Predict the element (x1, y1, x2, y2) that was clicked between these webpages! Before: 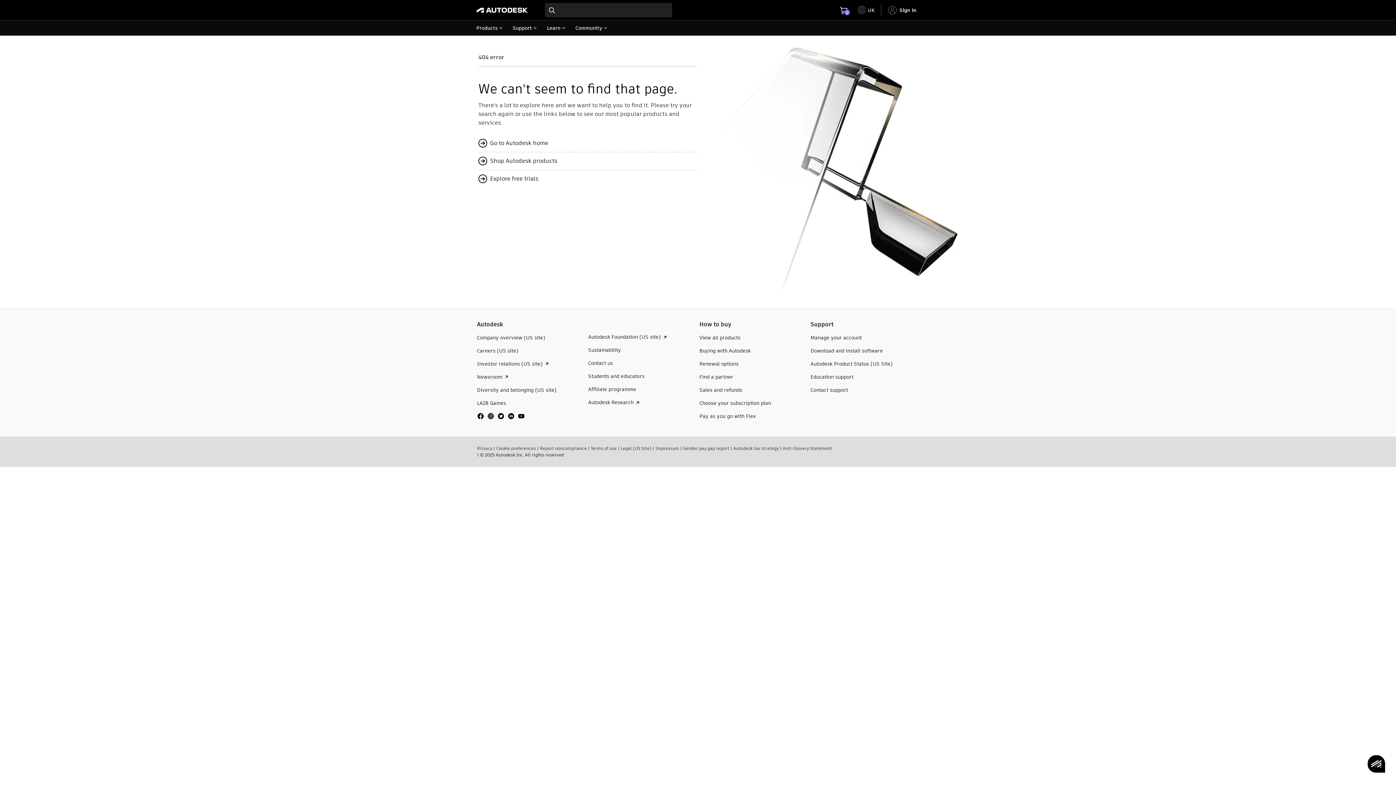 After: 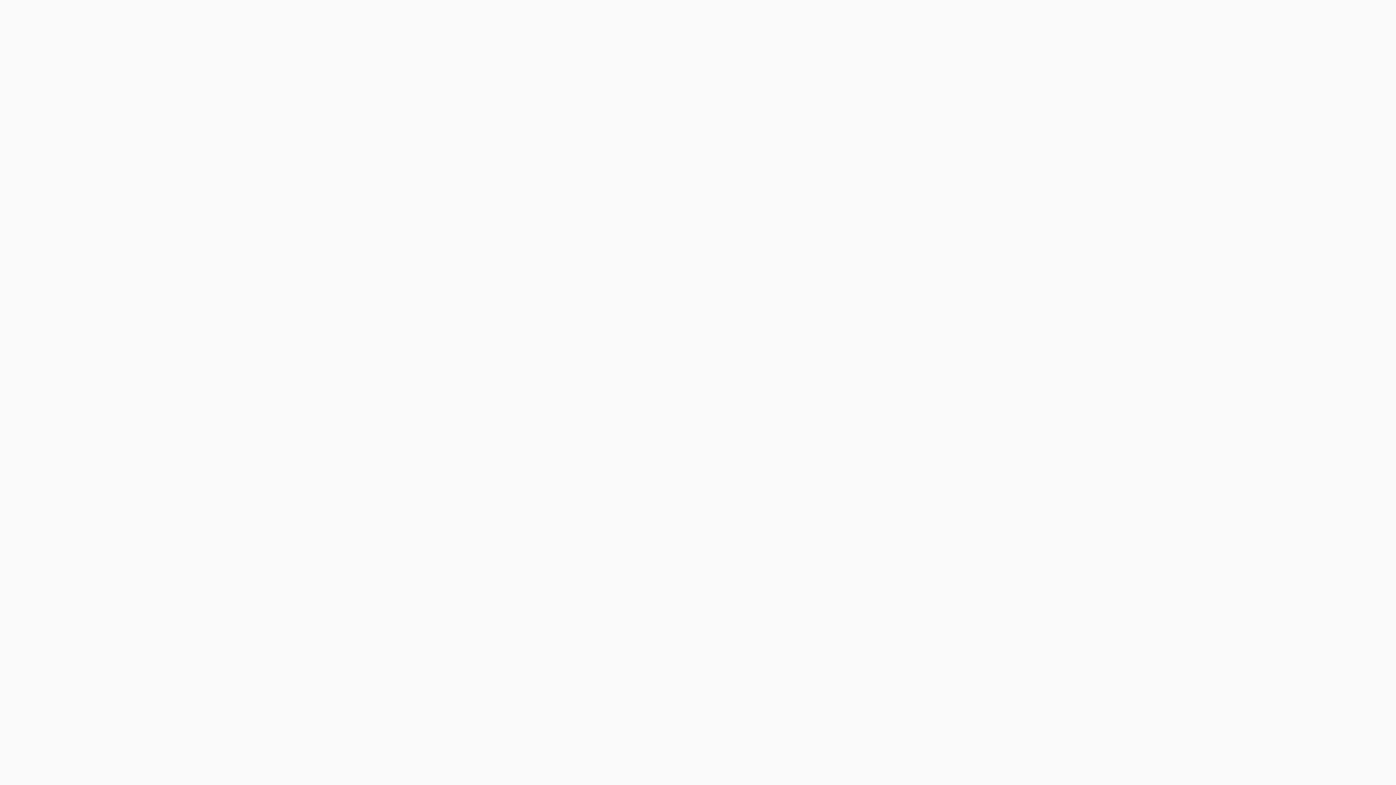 Action: bbox: (810, 334, 862, 341) label: Manage your account